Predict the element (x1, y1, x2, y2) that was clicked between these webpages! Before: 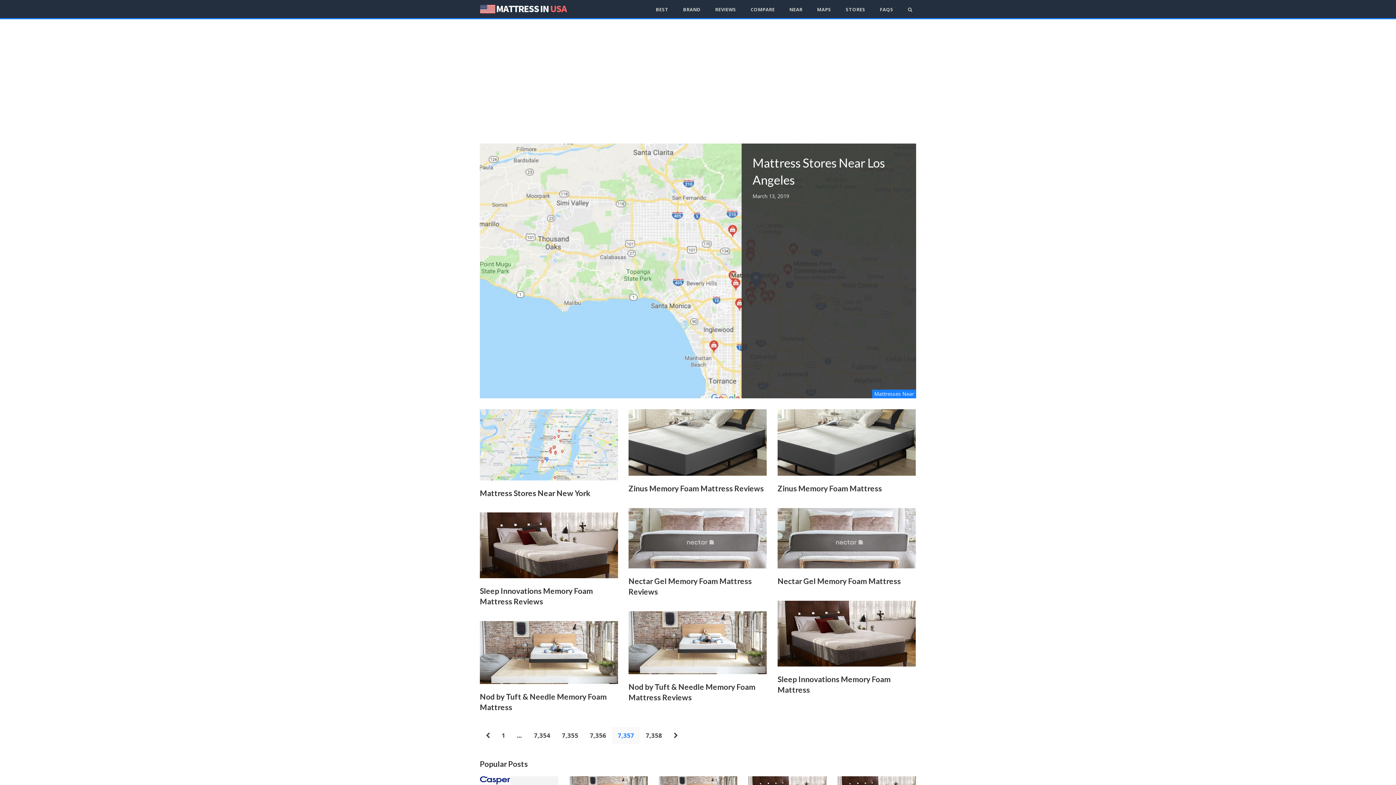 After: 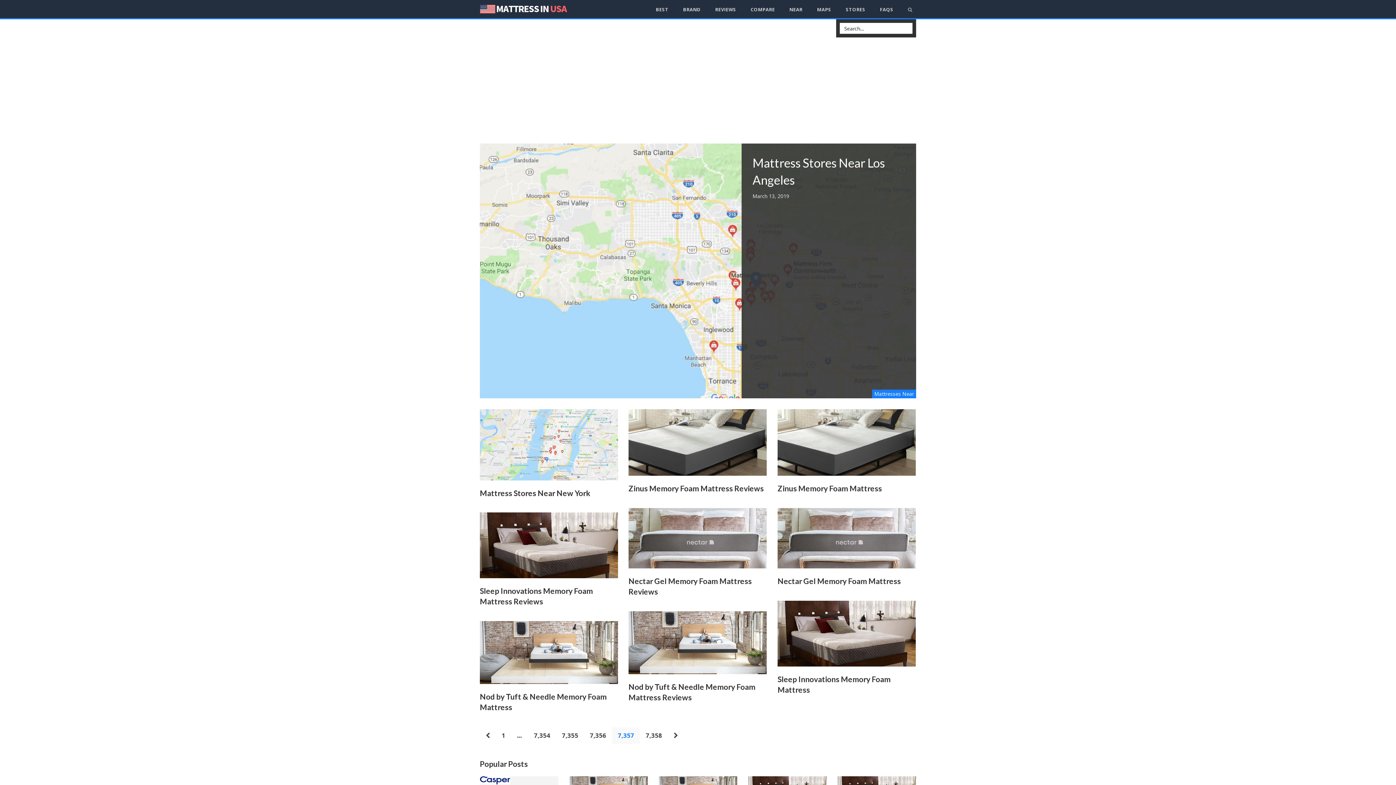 Action: bbox: (900, 0, 916, 19)